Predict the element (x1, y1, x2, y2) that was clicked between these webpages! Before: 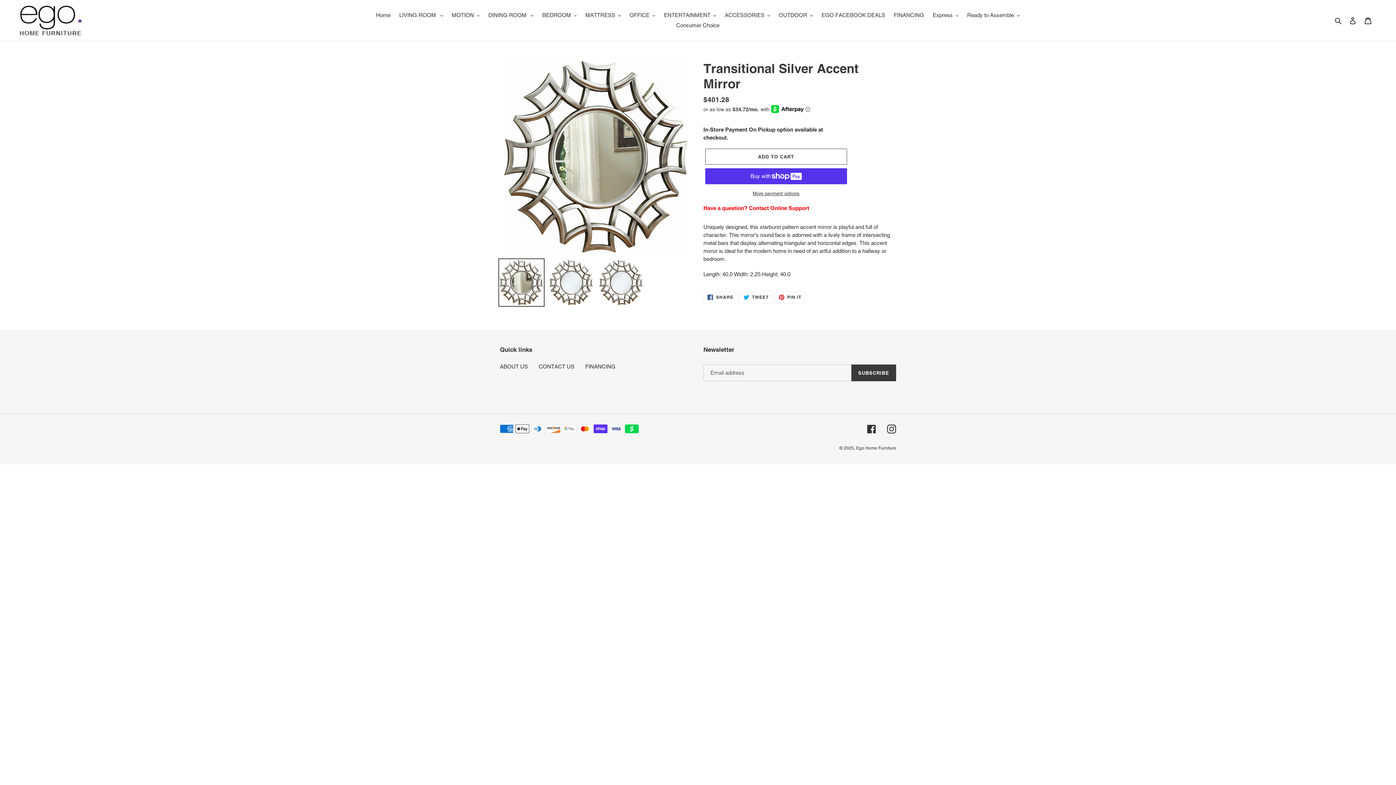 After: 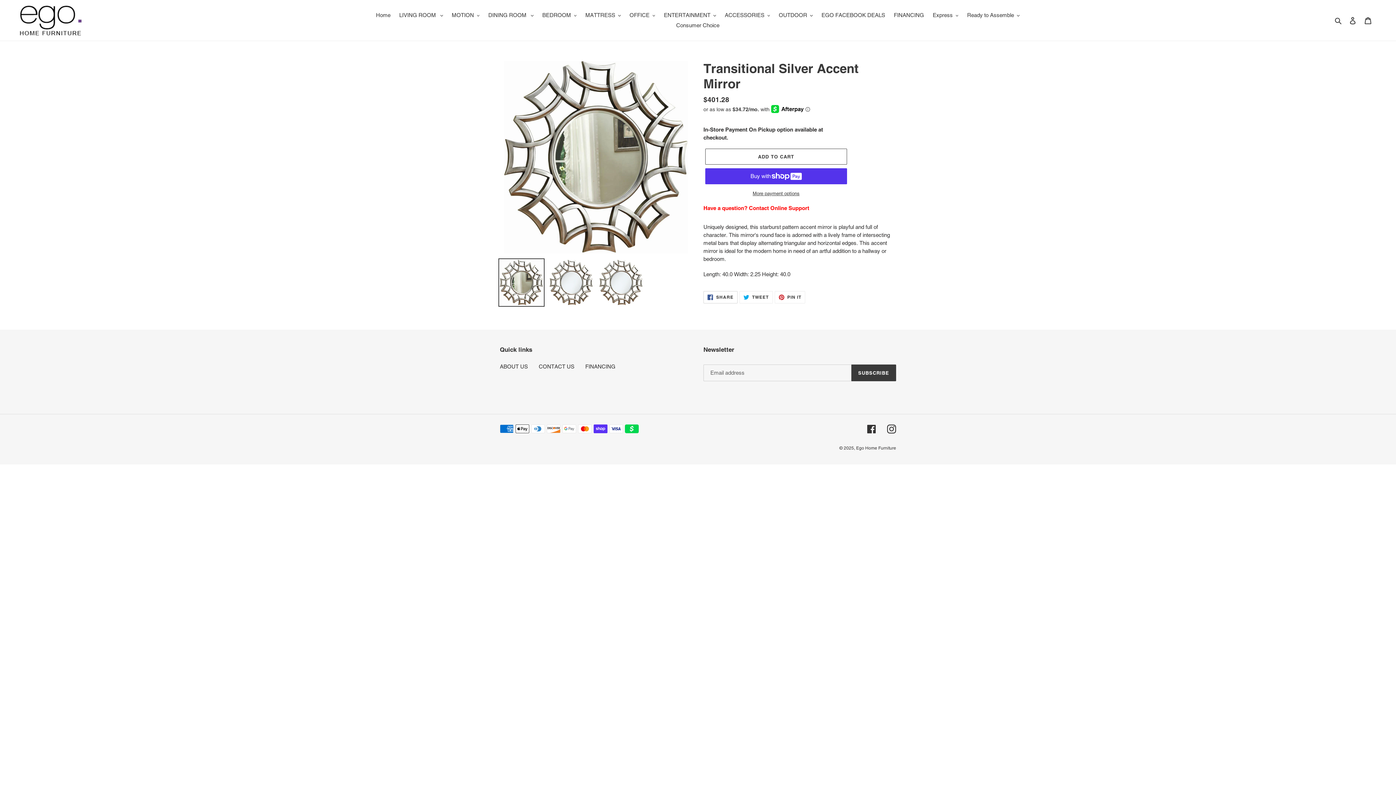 Action: bbox: (703, 291, 737, 303) label:  SHARE
SHARE ON FACEBOOK